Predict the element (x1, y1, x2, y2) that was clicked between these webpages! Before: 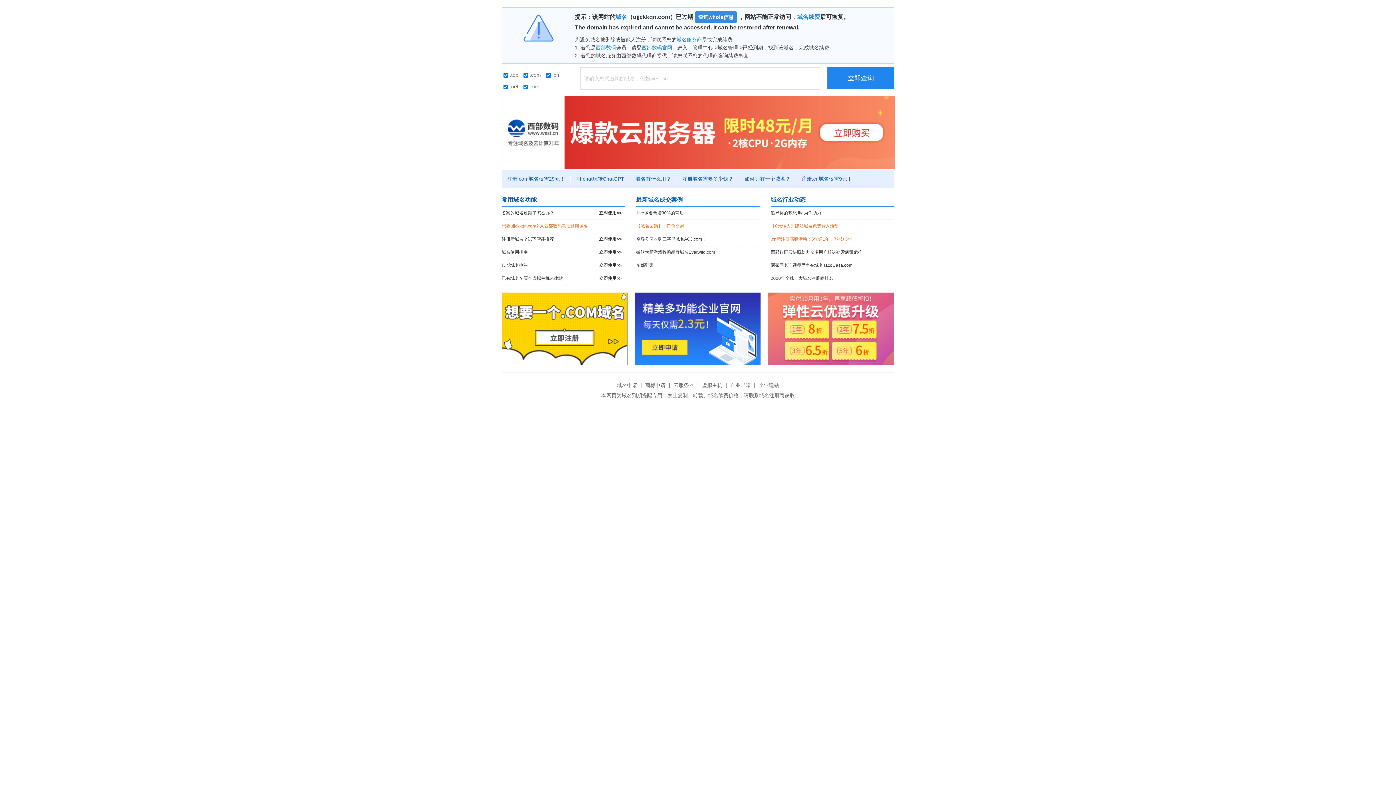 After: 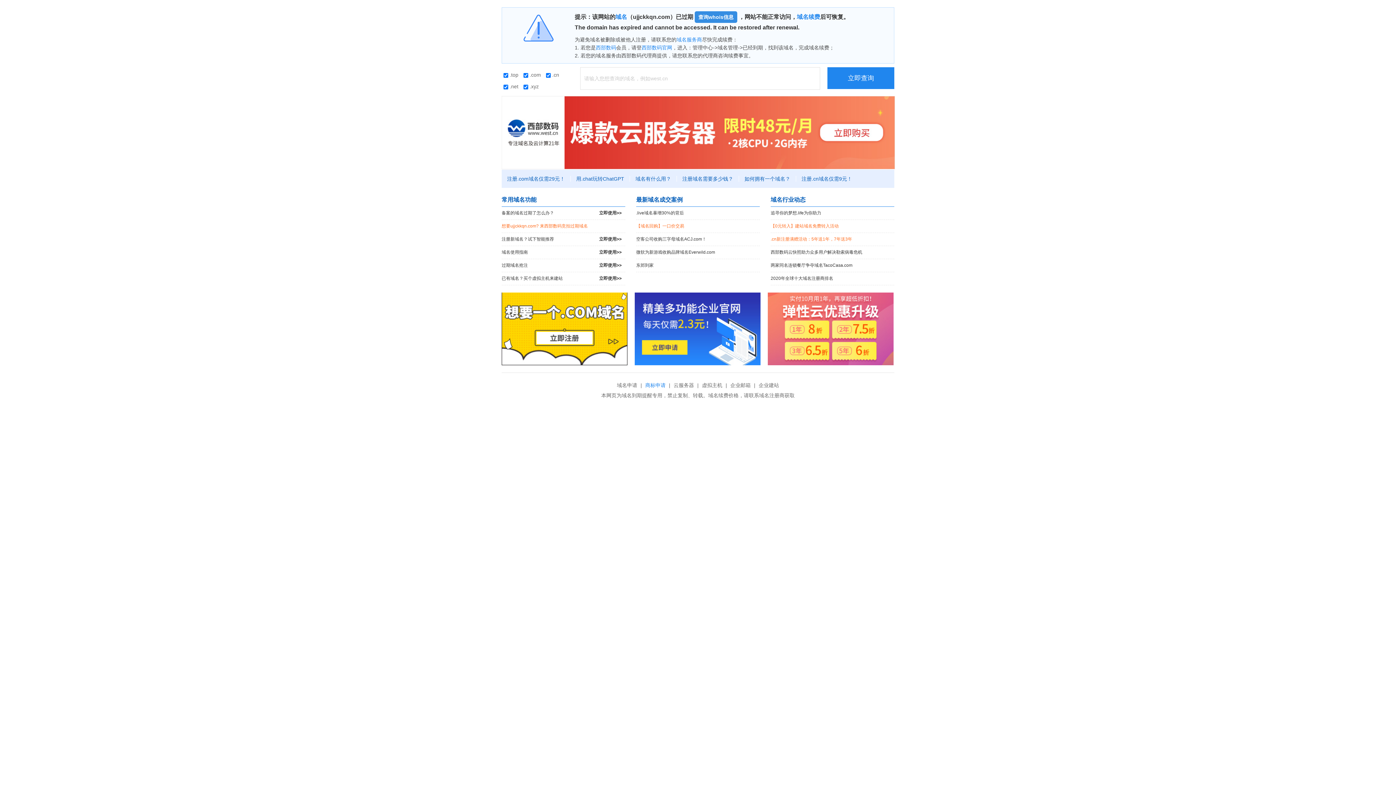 Action: bbox: (643, 382, 667, 388) label: 商标申请